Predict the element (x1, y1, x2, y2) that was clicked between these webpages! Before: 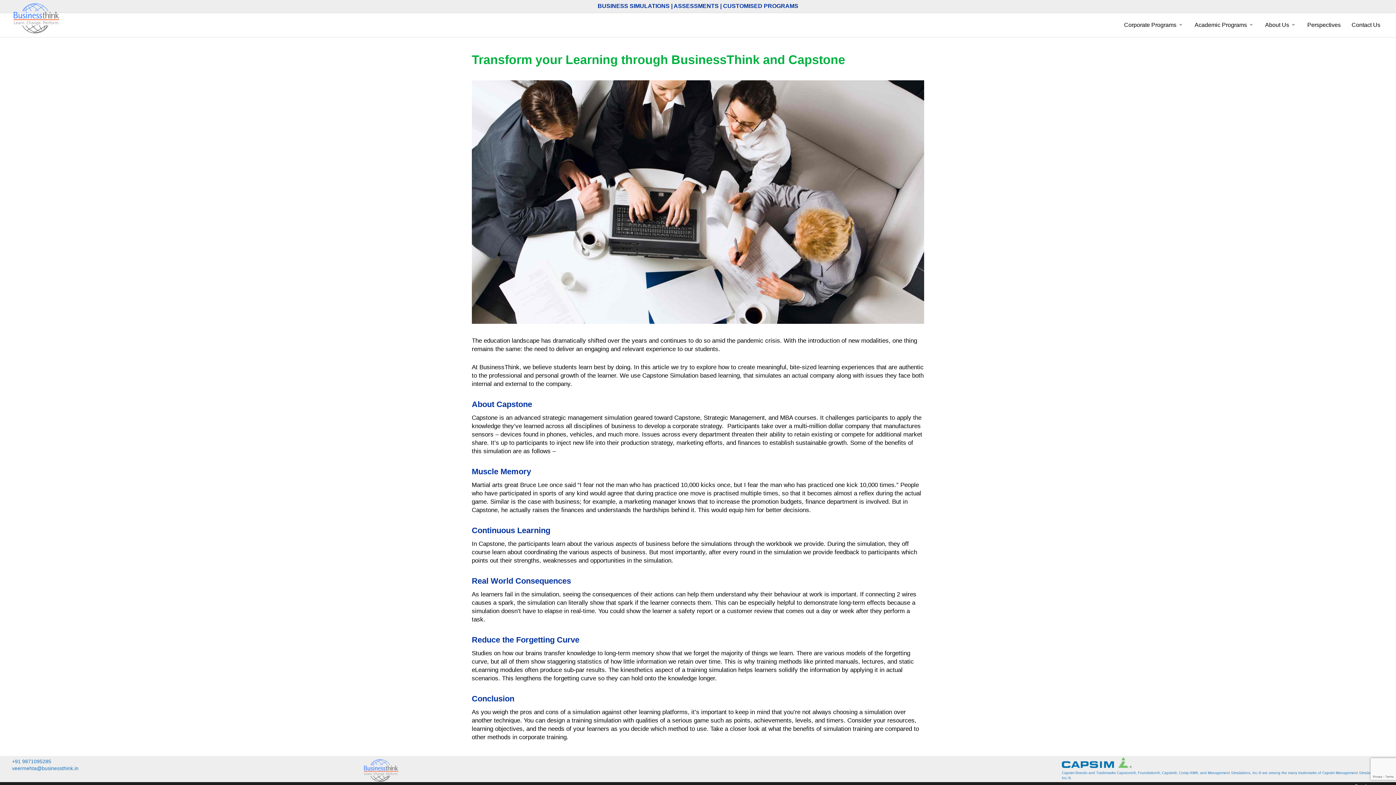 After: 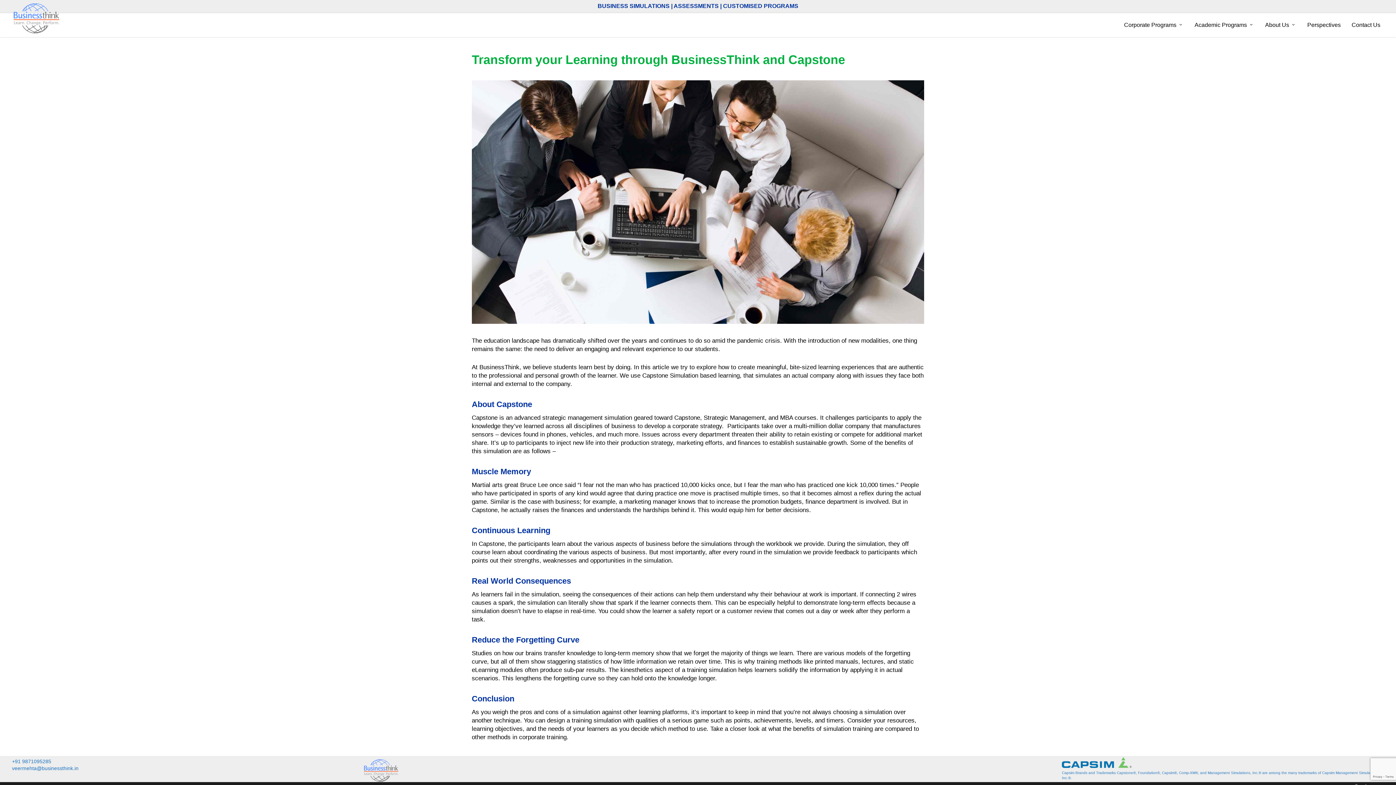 Action: bbox: (12, 758, 51, 764) label: +91 9871095285